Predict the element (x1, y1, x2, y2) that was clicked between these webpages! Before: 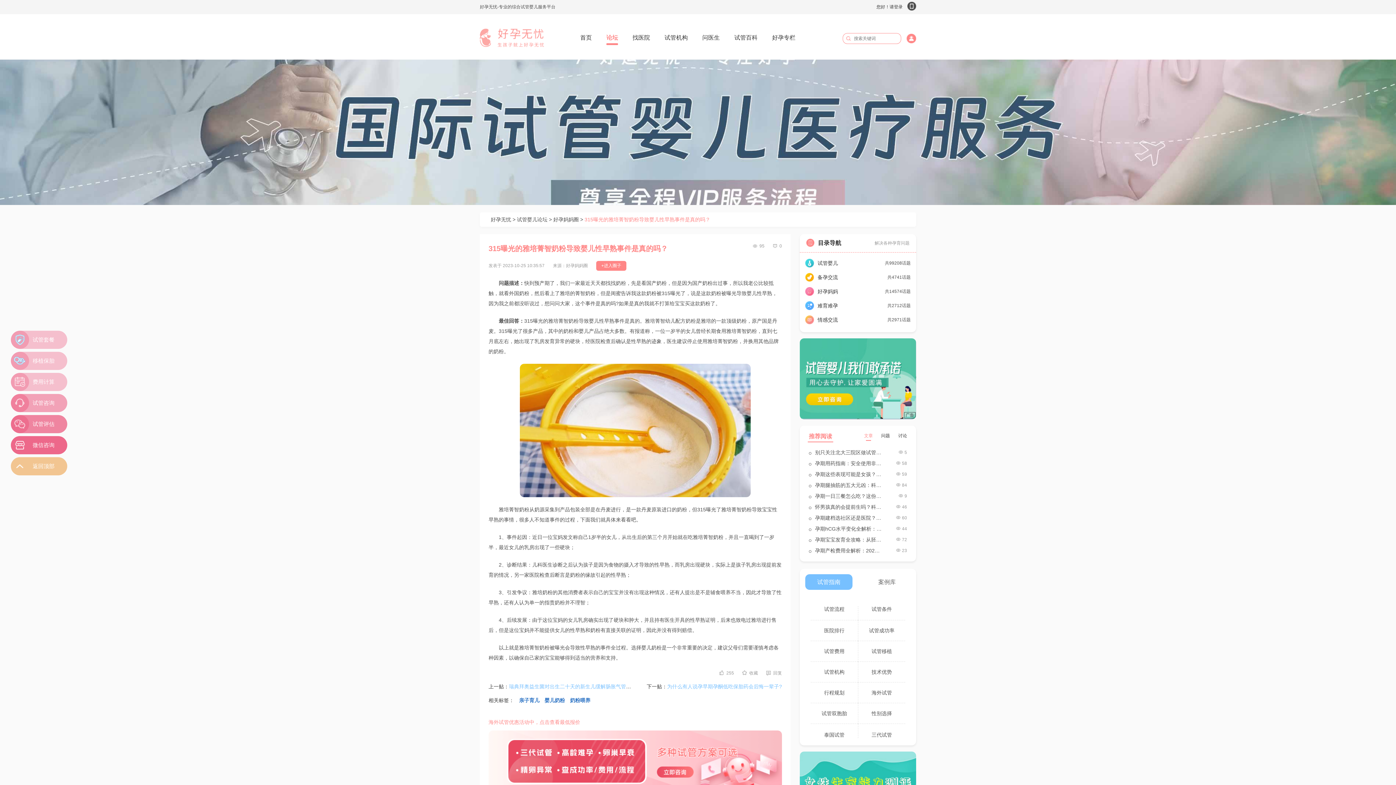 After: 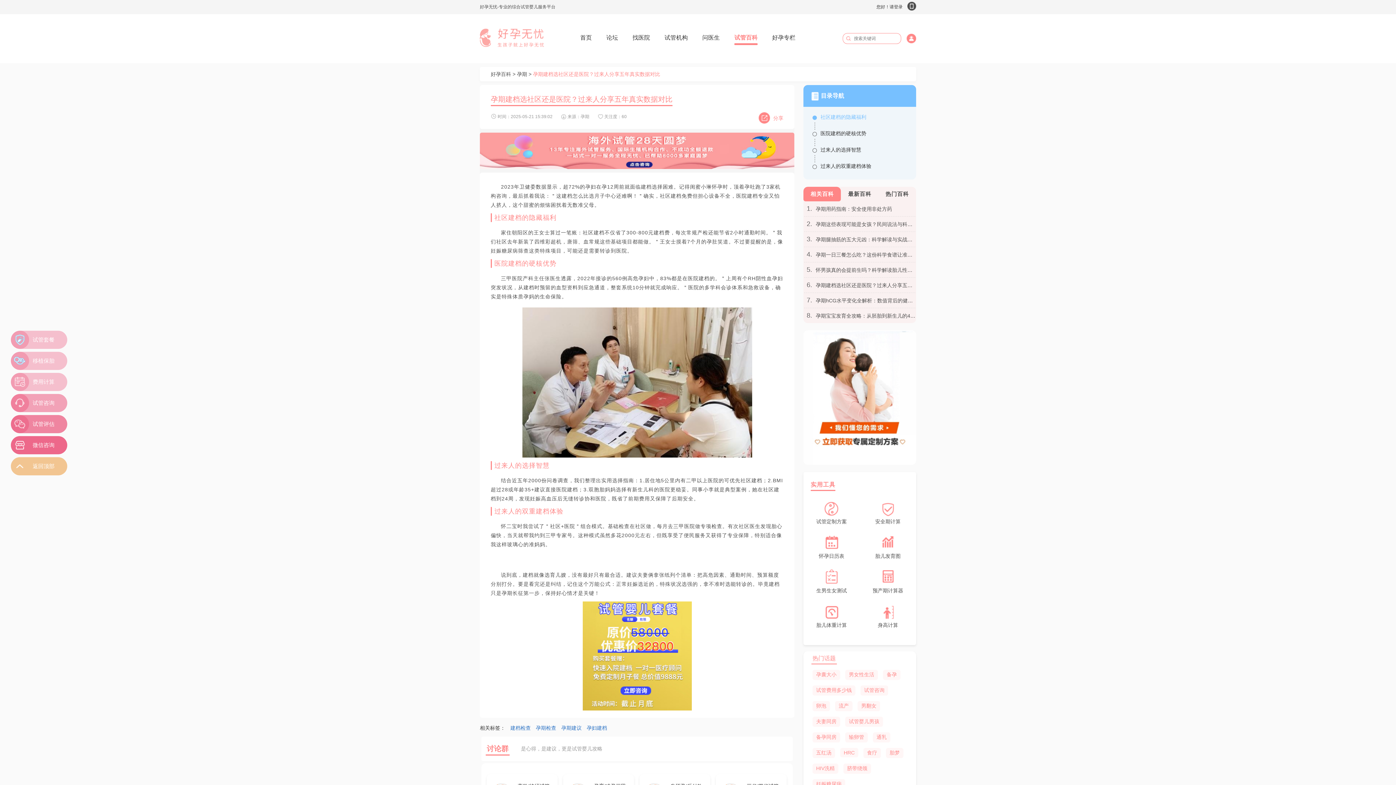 Action: label: 孕期建档选社区还是医院？过来人分享五年真实数据对比 bbox: (809, 515, 882, 521)